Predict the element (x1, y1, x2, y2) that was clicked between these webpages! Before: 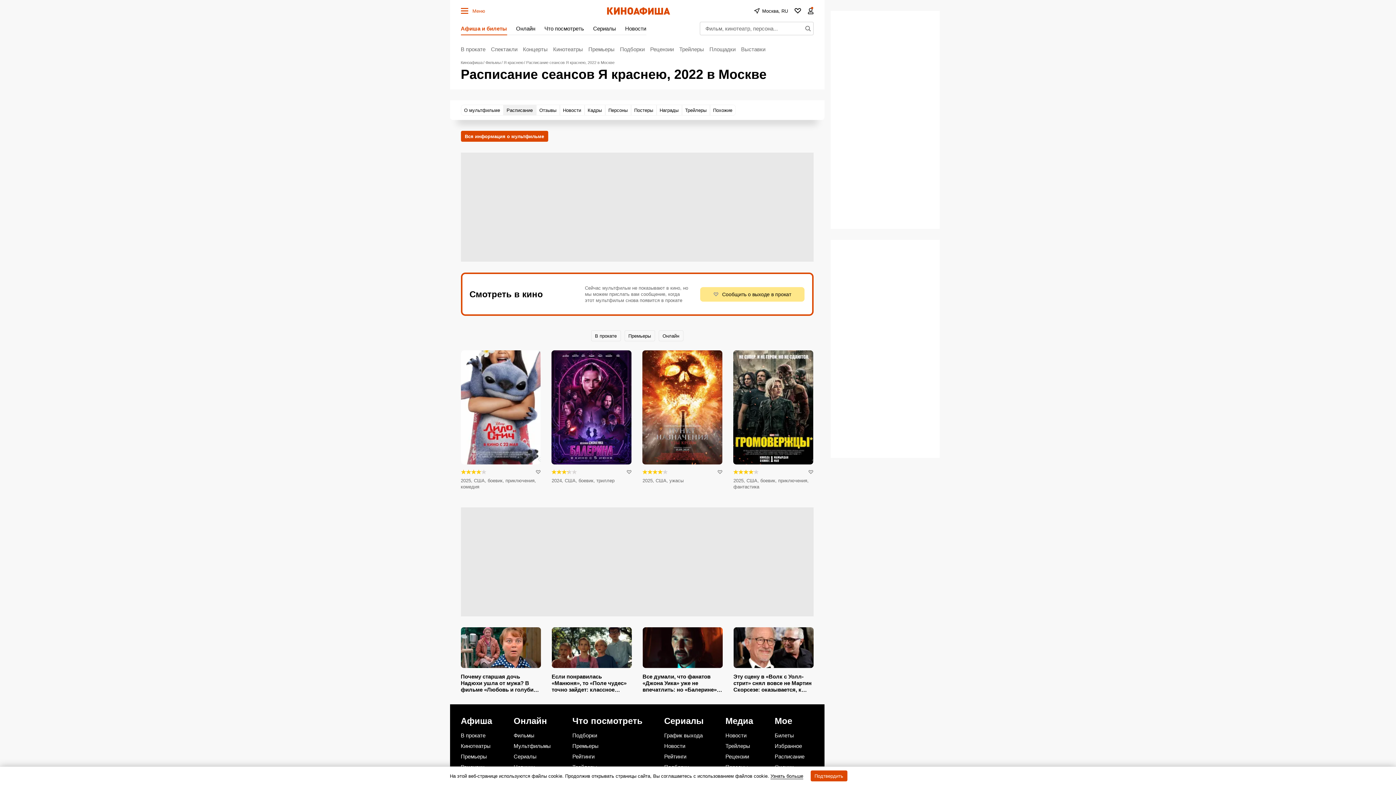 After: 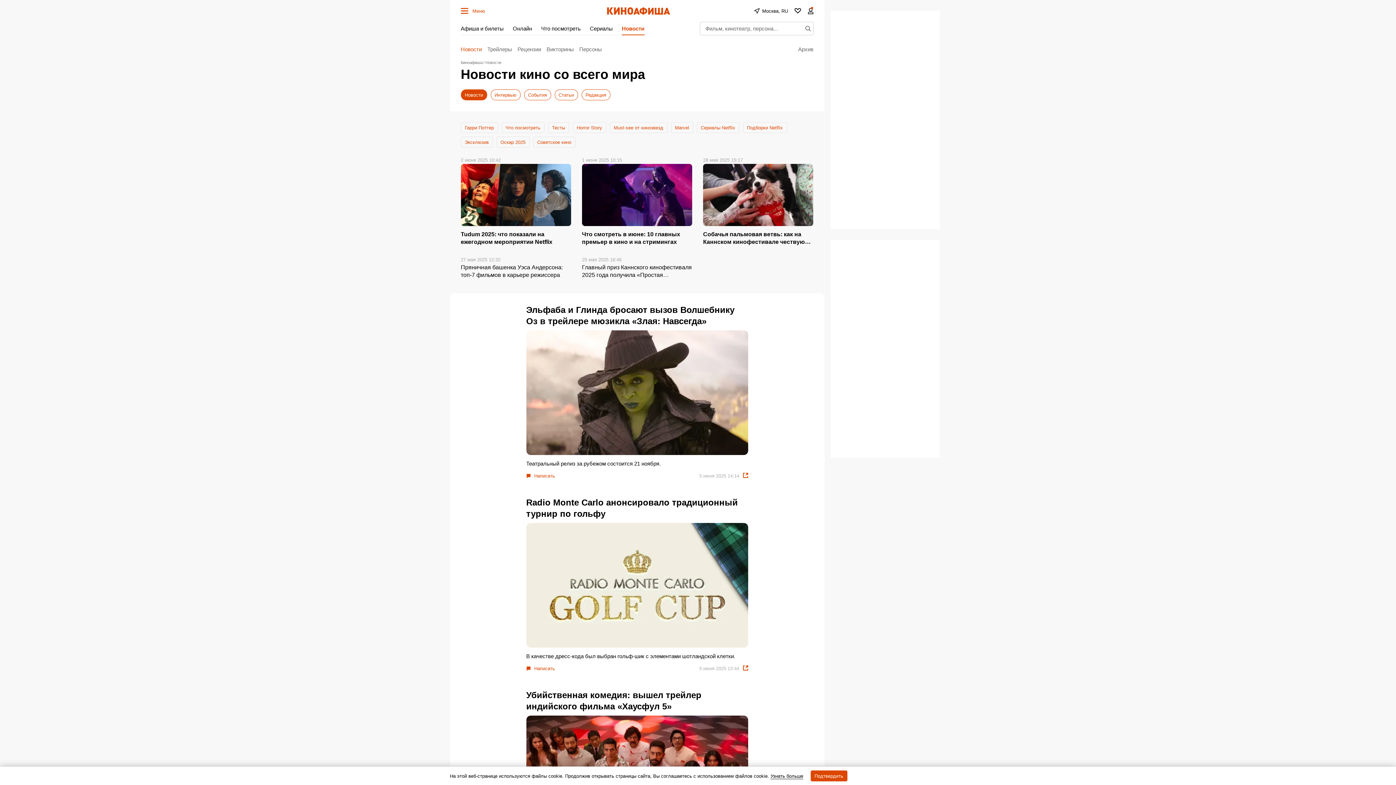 Action: bbox: (625, 21, 646, 35) label: Новости